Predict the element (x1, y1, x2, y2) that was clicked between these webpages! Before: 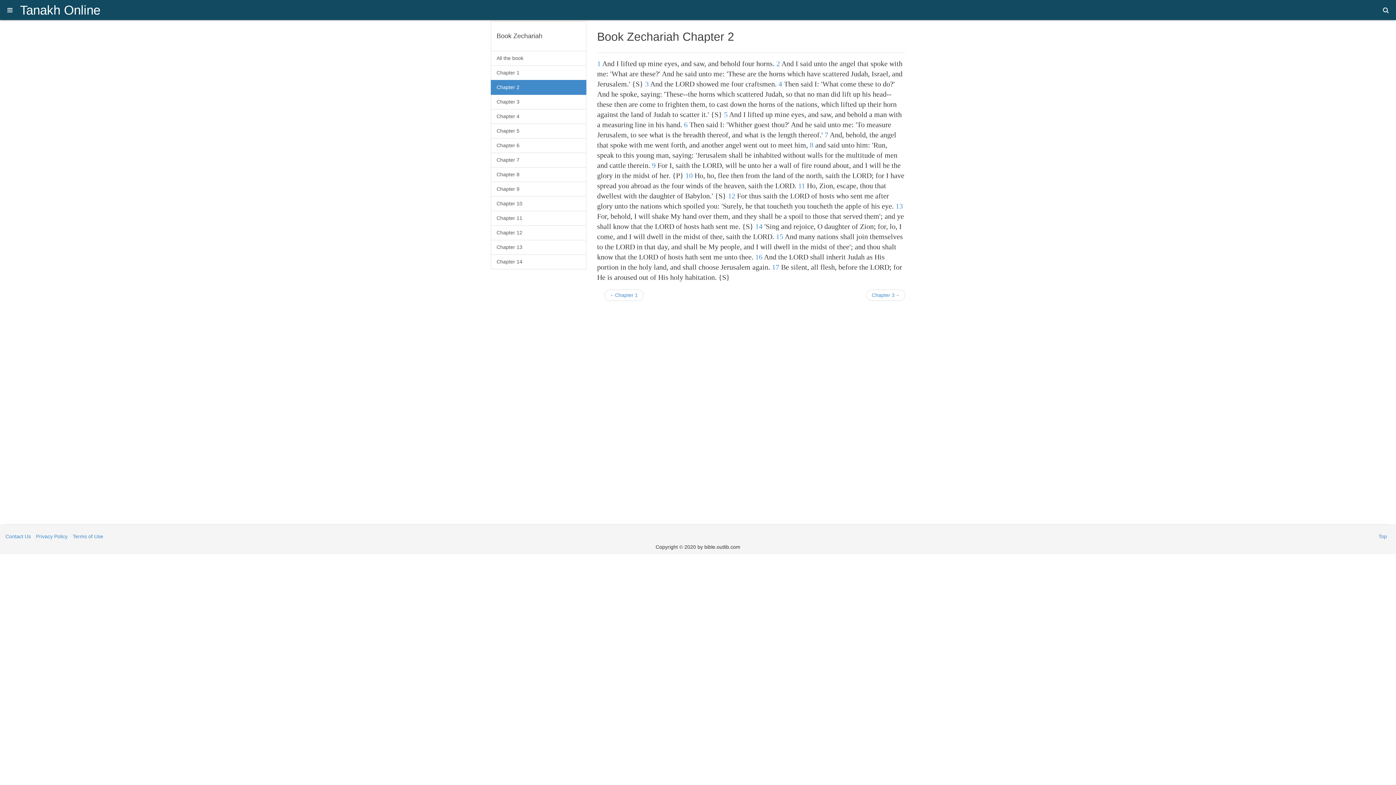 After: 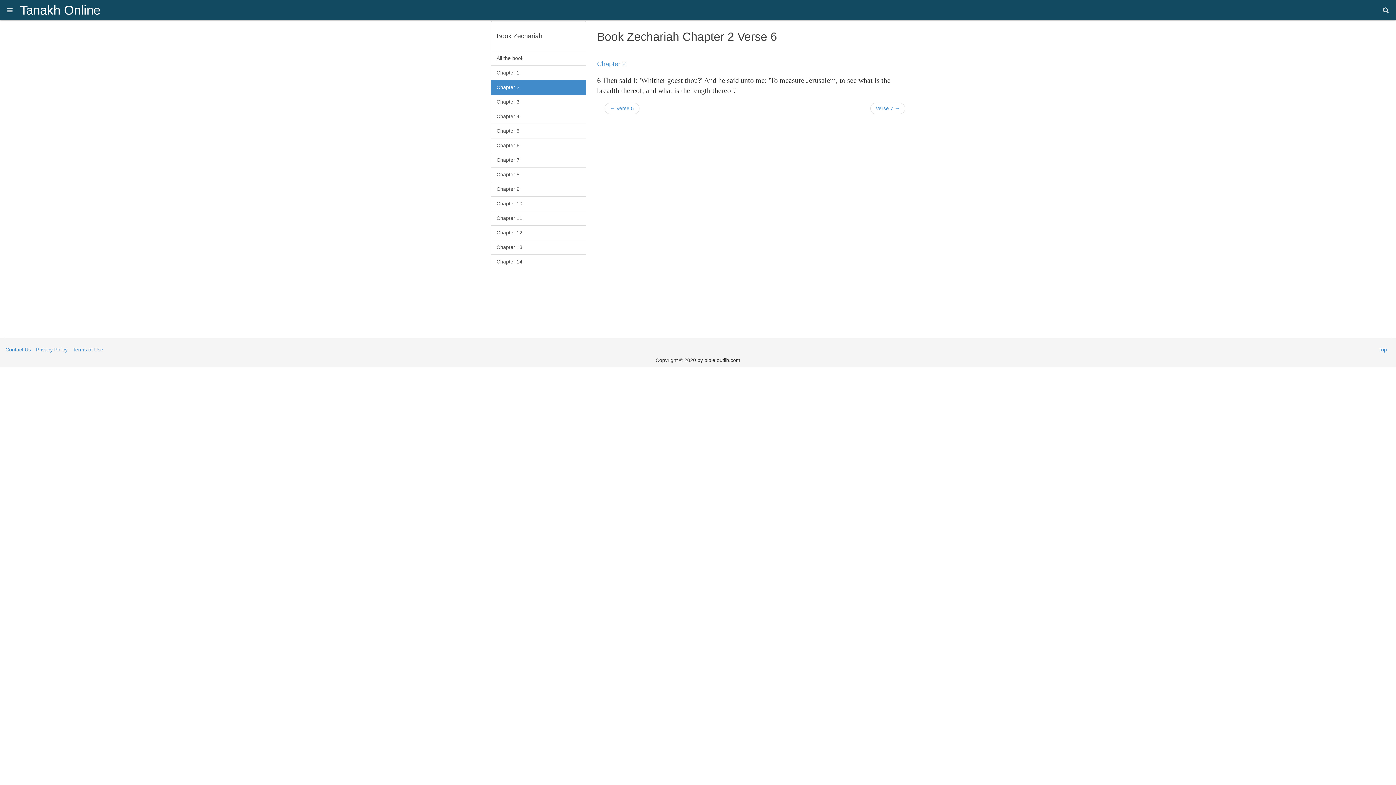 Action: bbox: (684, 120, 687, 128) label: 6